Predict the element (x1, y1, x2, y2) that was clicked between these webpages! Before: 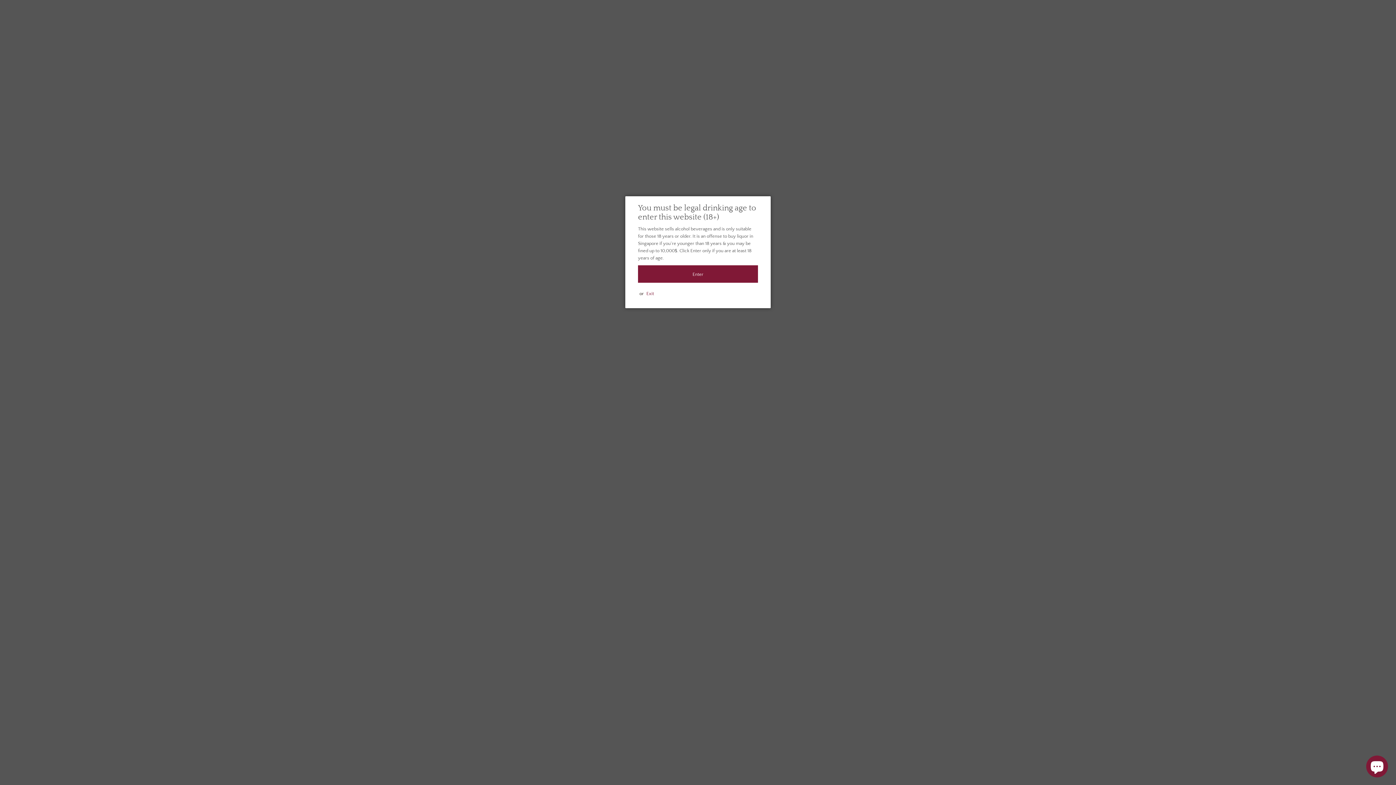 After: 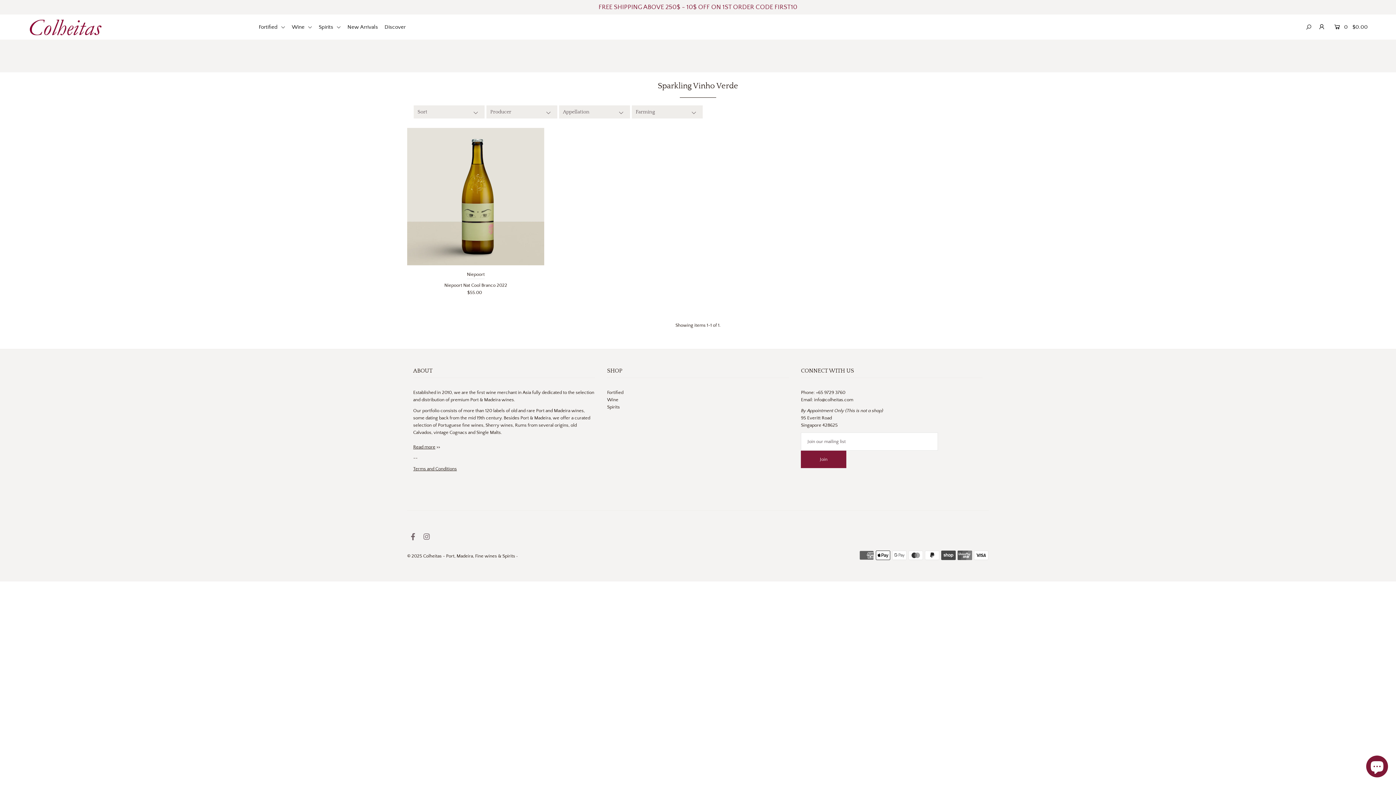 Action: label: Enter bbox: (638, 265, 758, 282)